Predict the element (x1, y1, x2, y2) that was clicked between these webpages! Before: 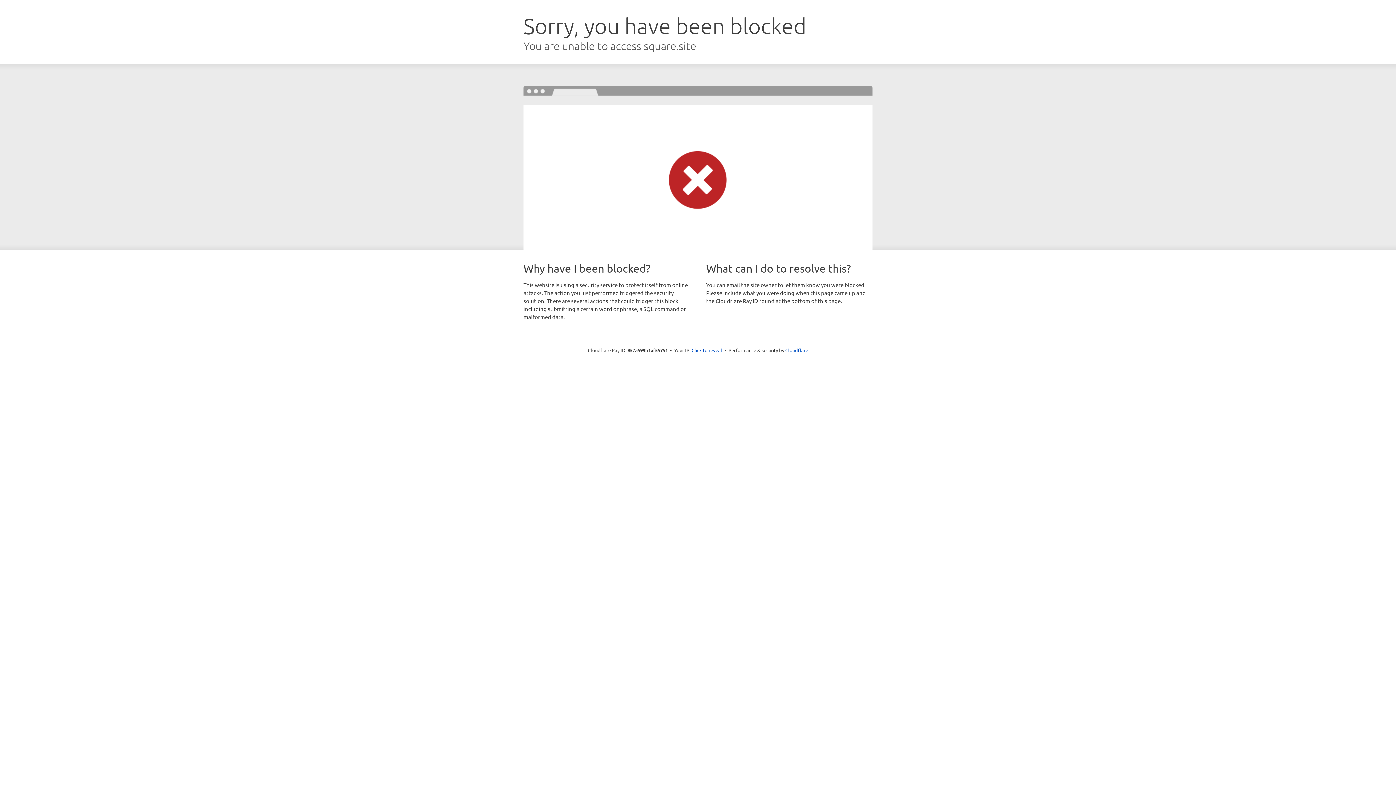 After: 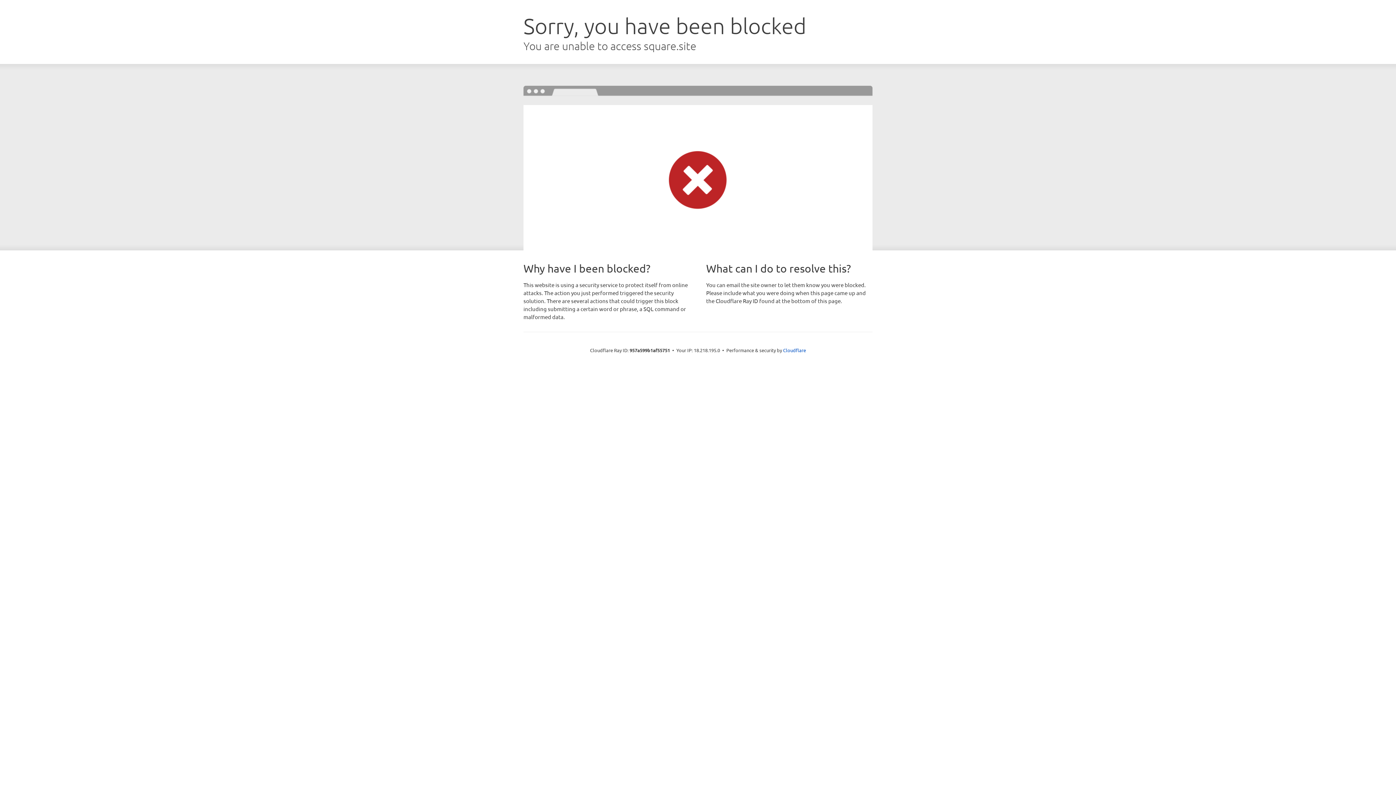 Action: bbox: (691, 346, 722, 353) label: Click to reveal